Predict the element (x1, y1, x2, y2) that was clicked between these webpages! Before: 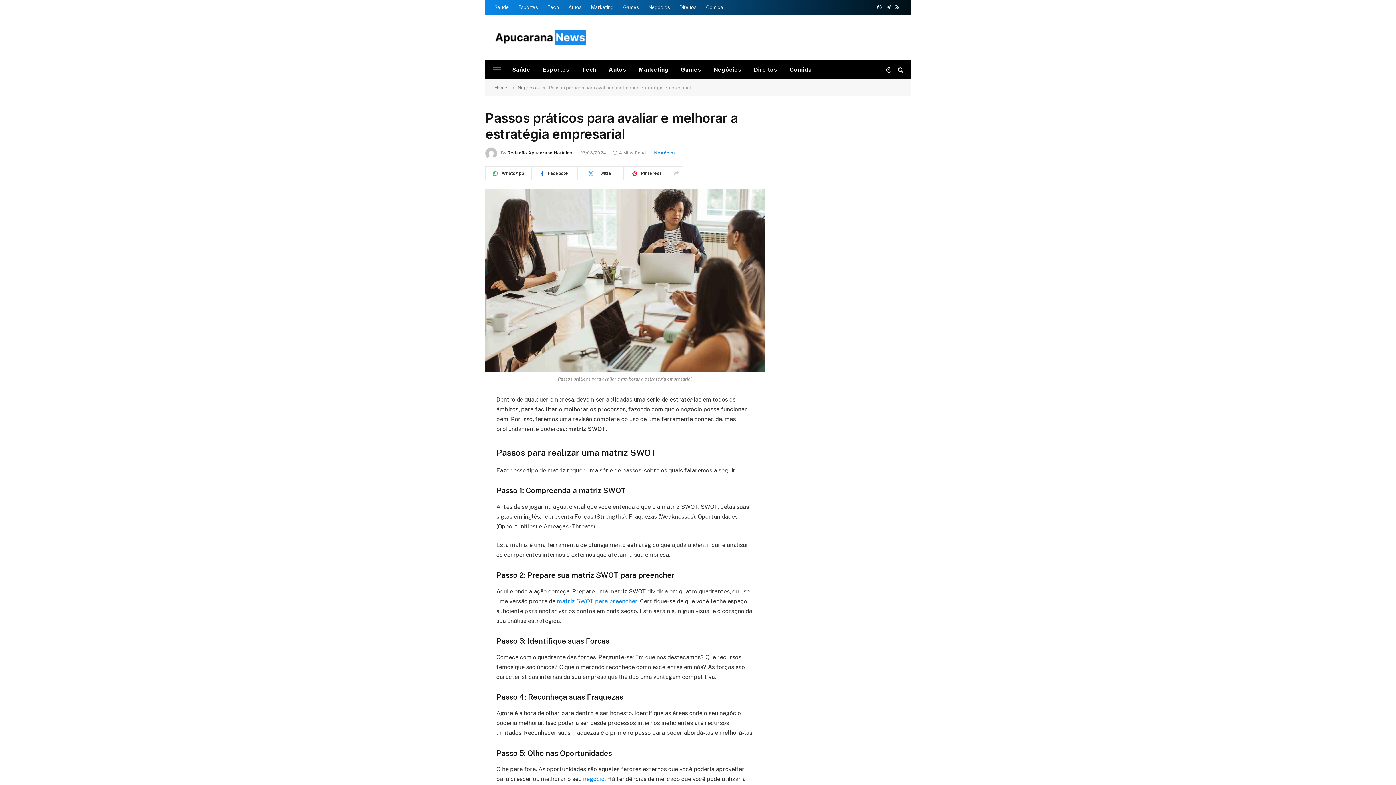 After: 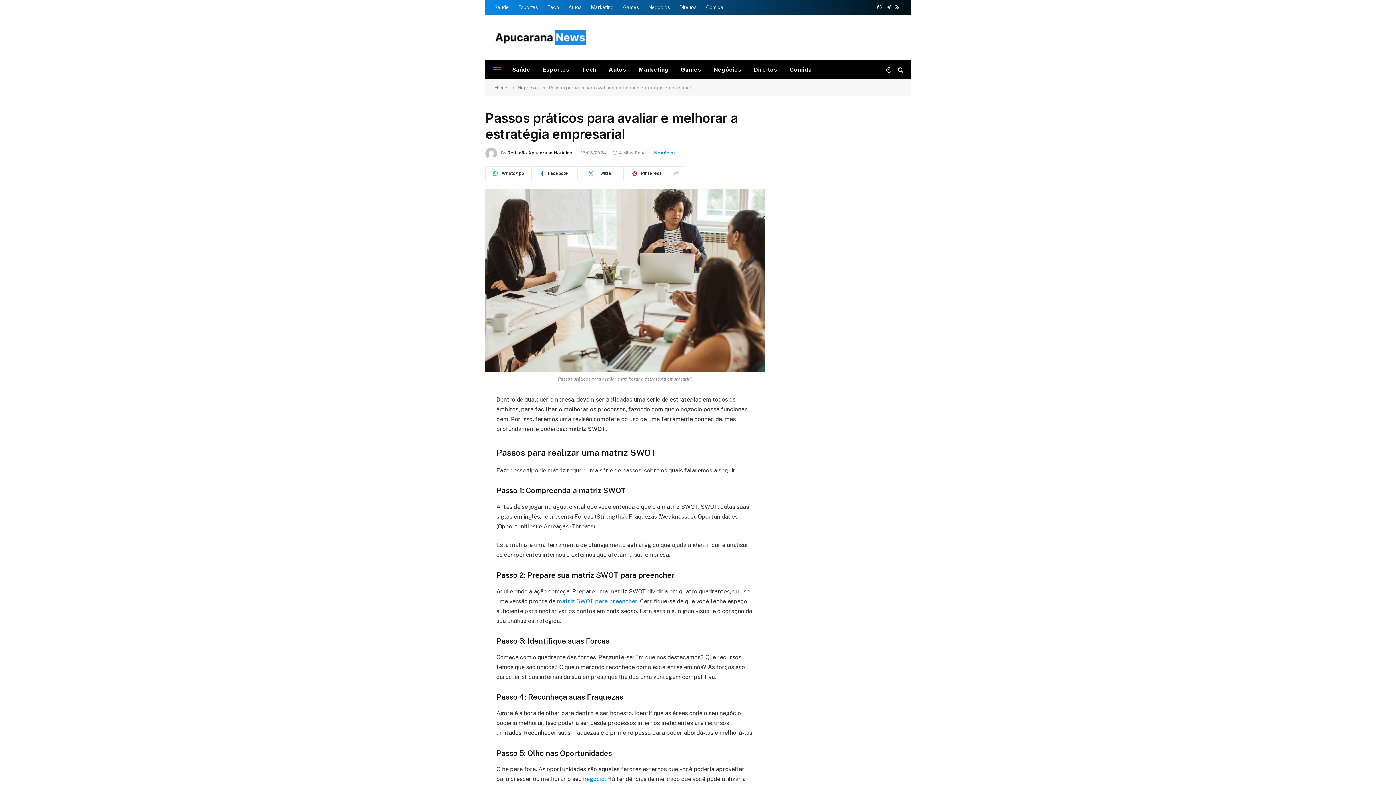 Action: bbox: (485, 166, 531, 180) label: WhatsApp